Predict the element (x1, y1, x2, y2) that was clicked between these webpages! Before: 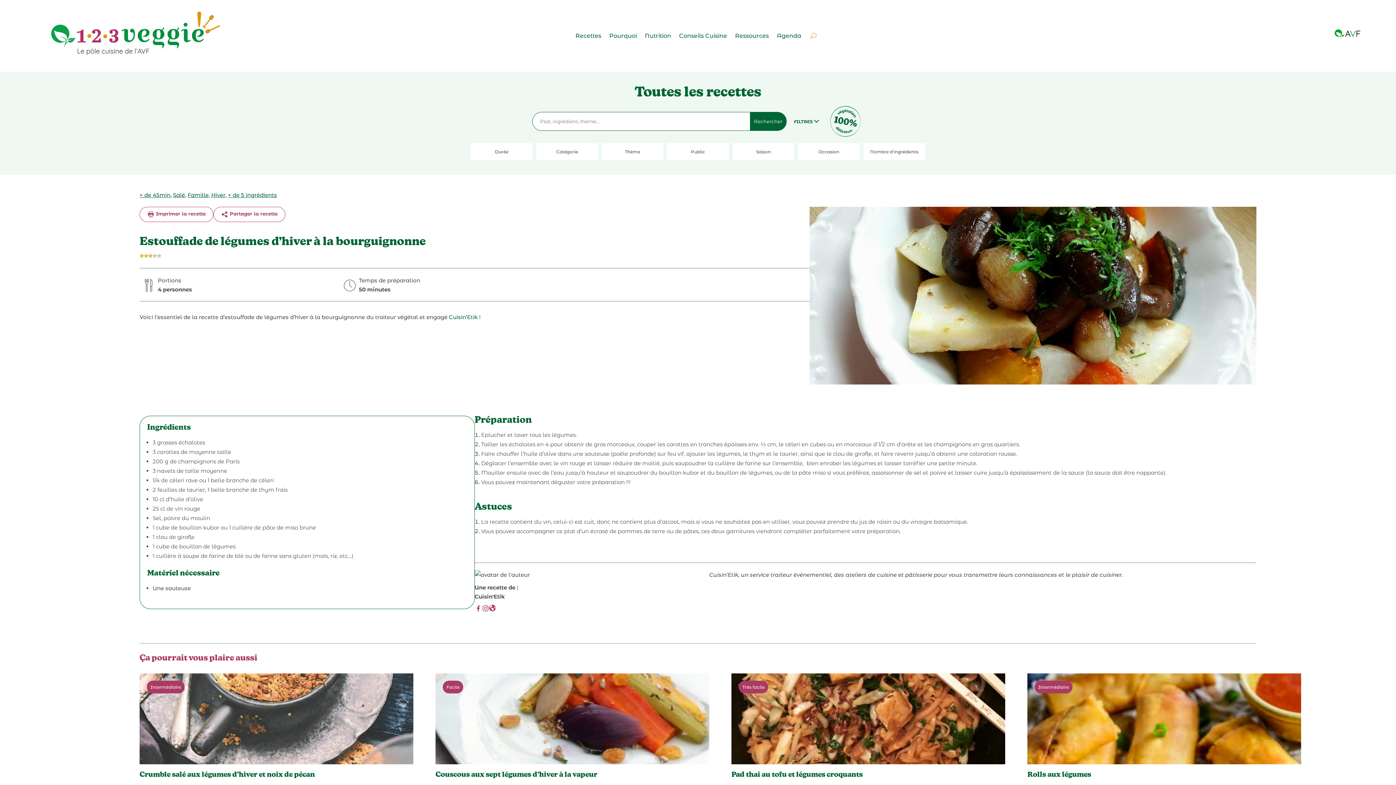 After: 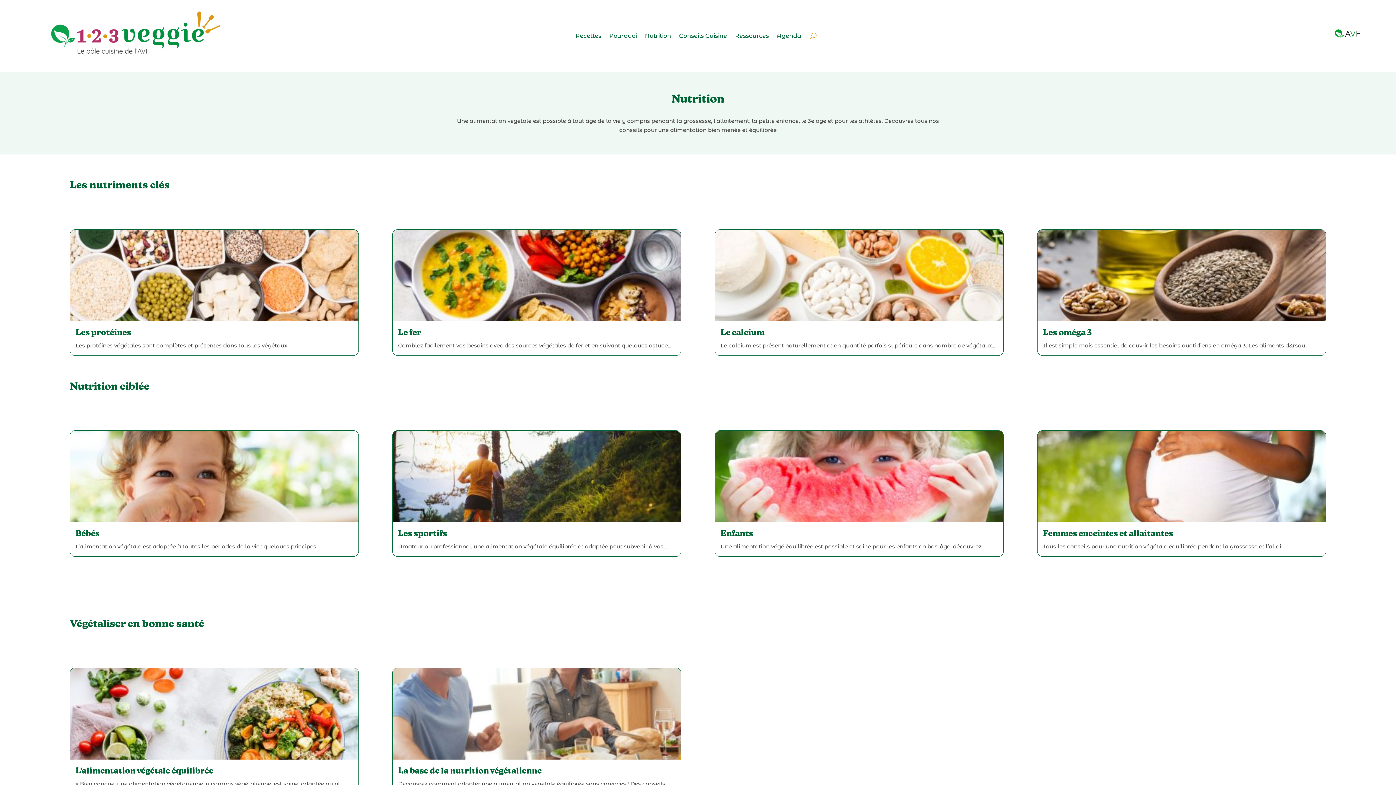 Action: label: Nutrition bbox: (645, 33, 671, 41)